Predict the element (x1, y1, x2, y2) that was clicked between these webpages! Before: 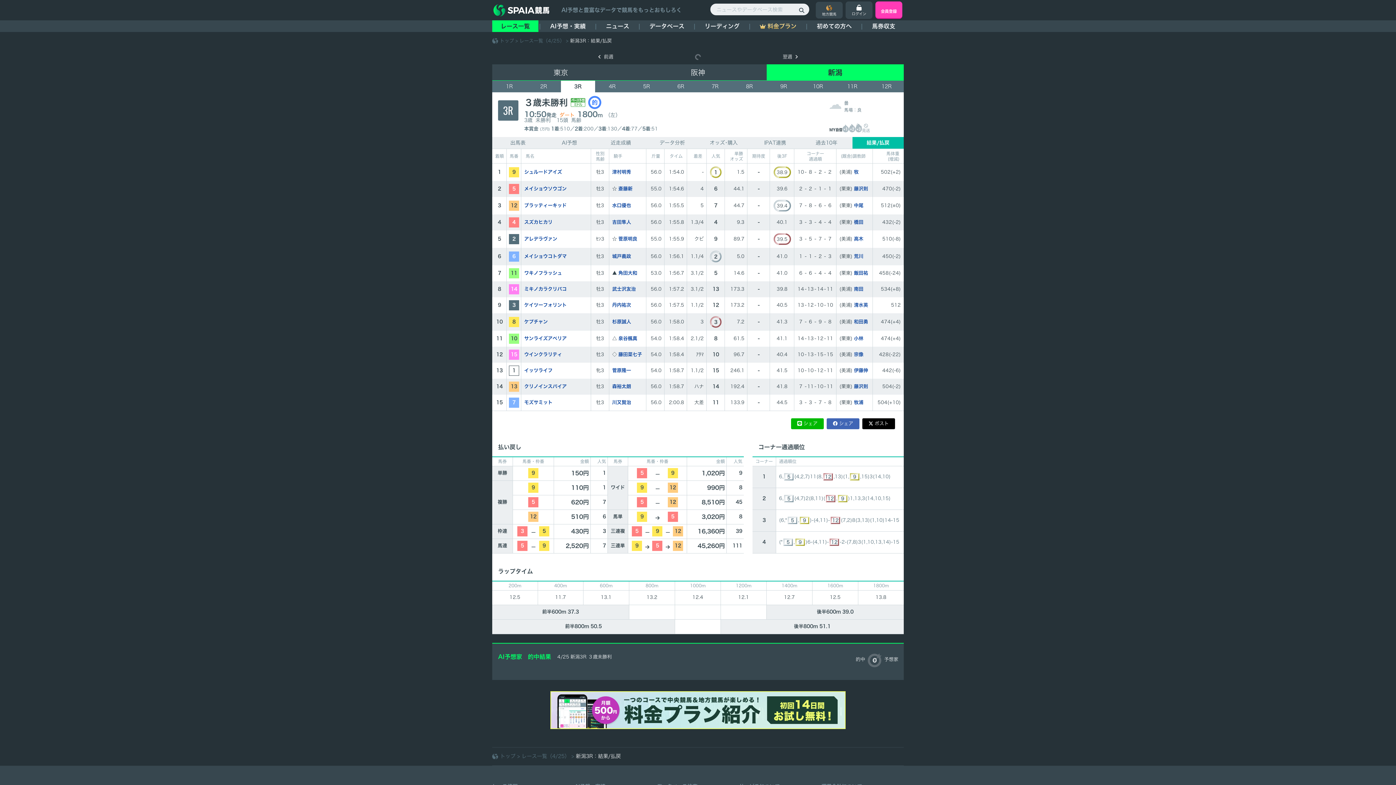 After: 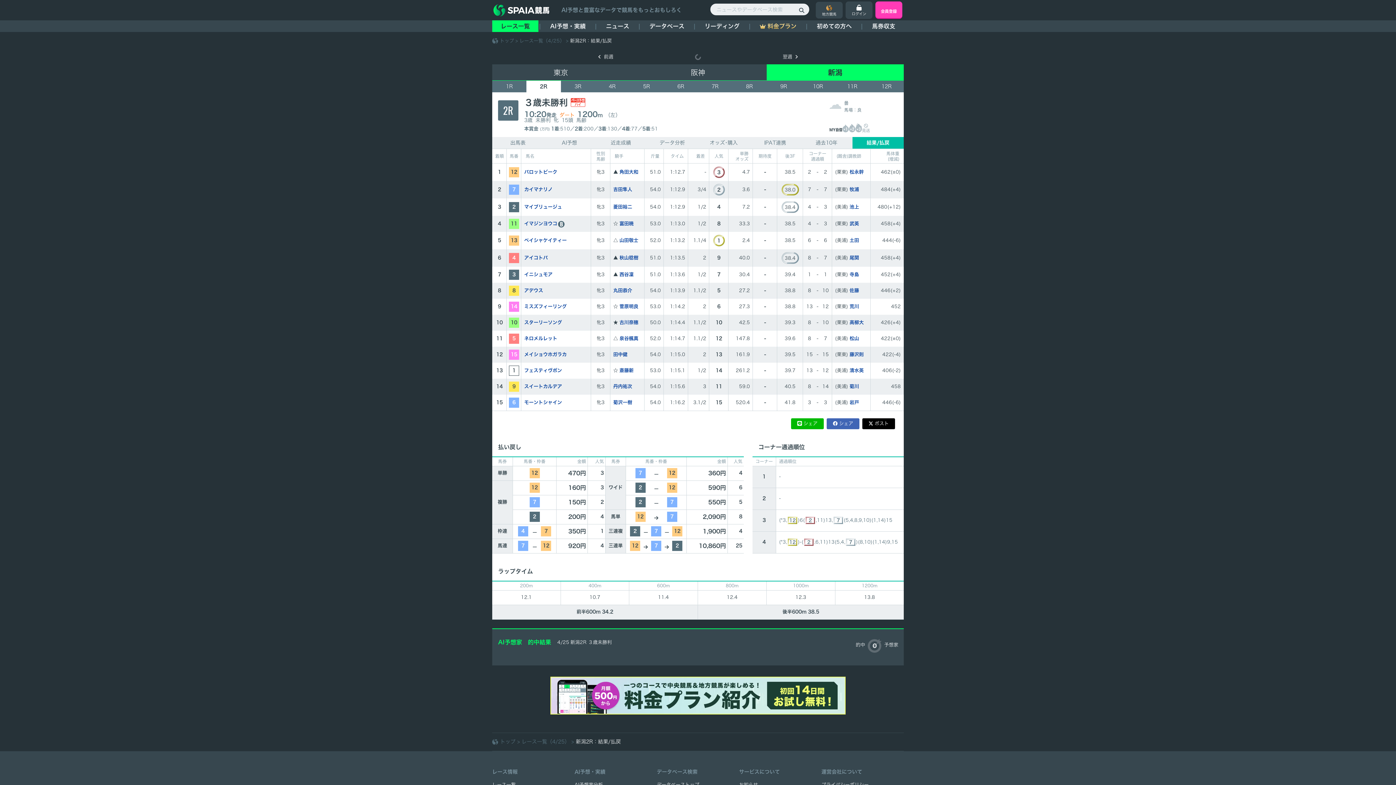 Action: label: 2R bbox: (526, 80, 560, 92)